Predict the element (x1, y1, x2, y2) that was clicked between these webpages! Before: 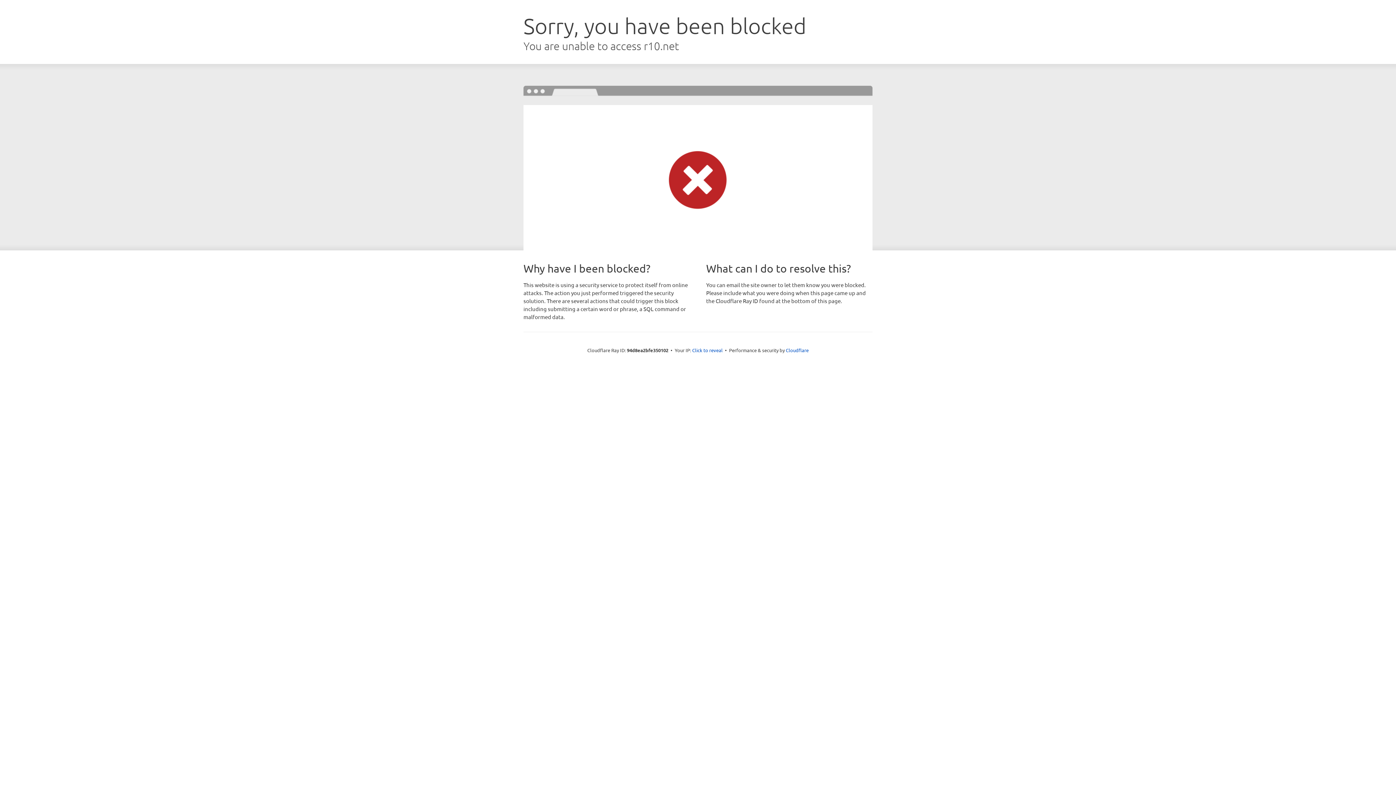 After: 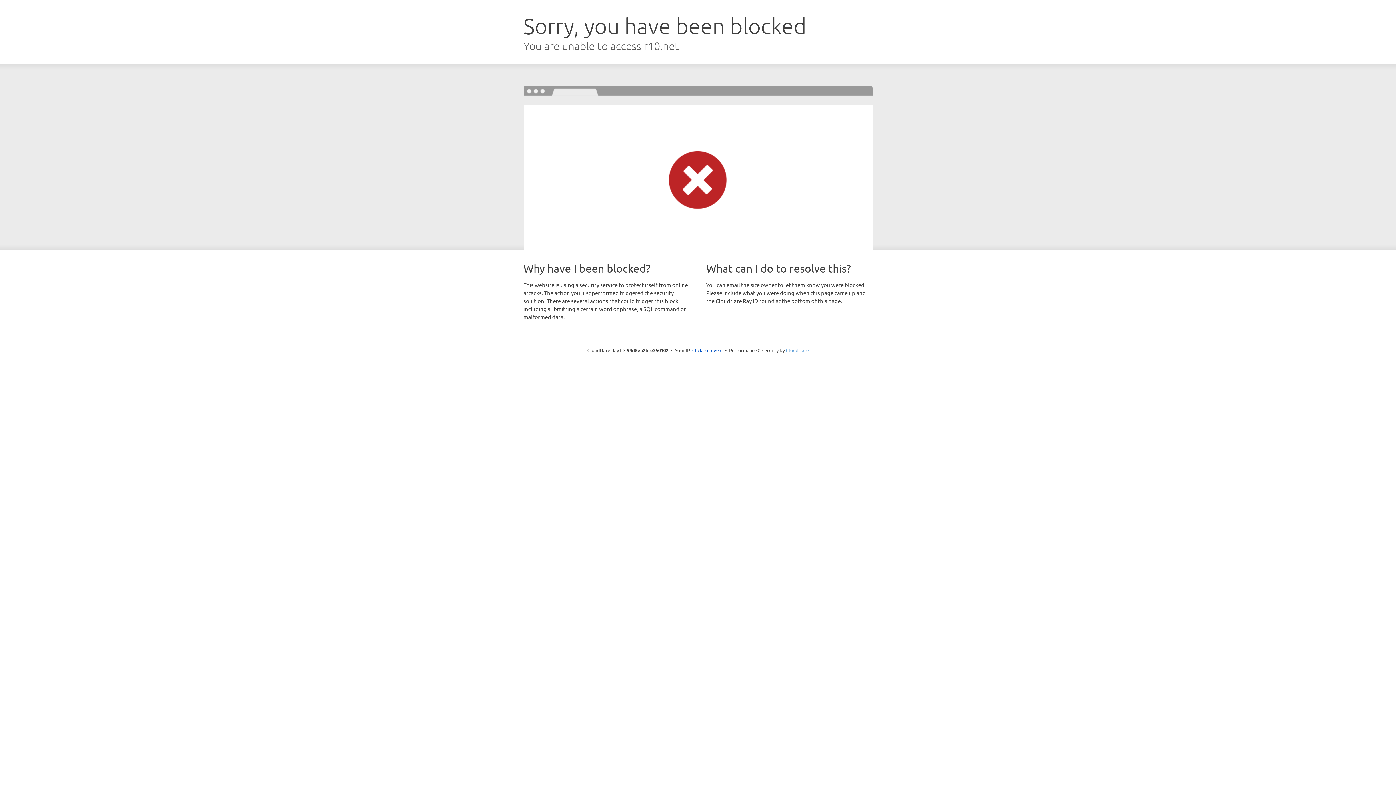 Action: label: Cloudflare bbox: (786, 347, 808, 353)